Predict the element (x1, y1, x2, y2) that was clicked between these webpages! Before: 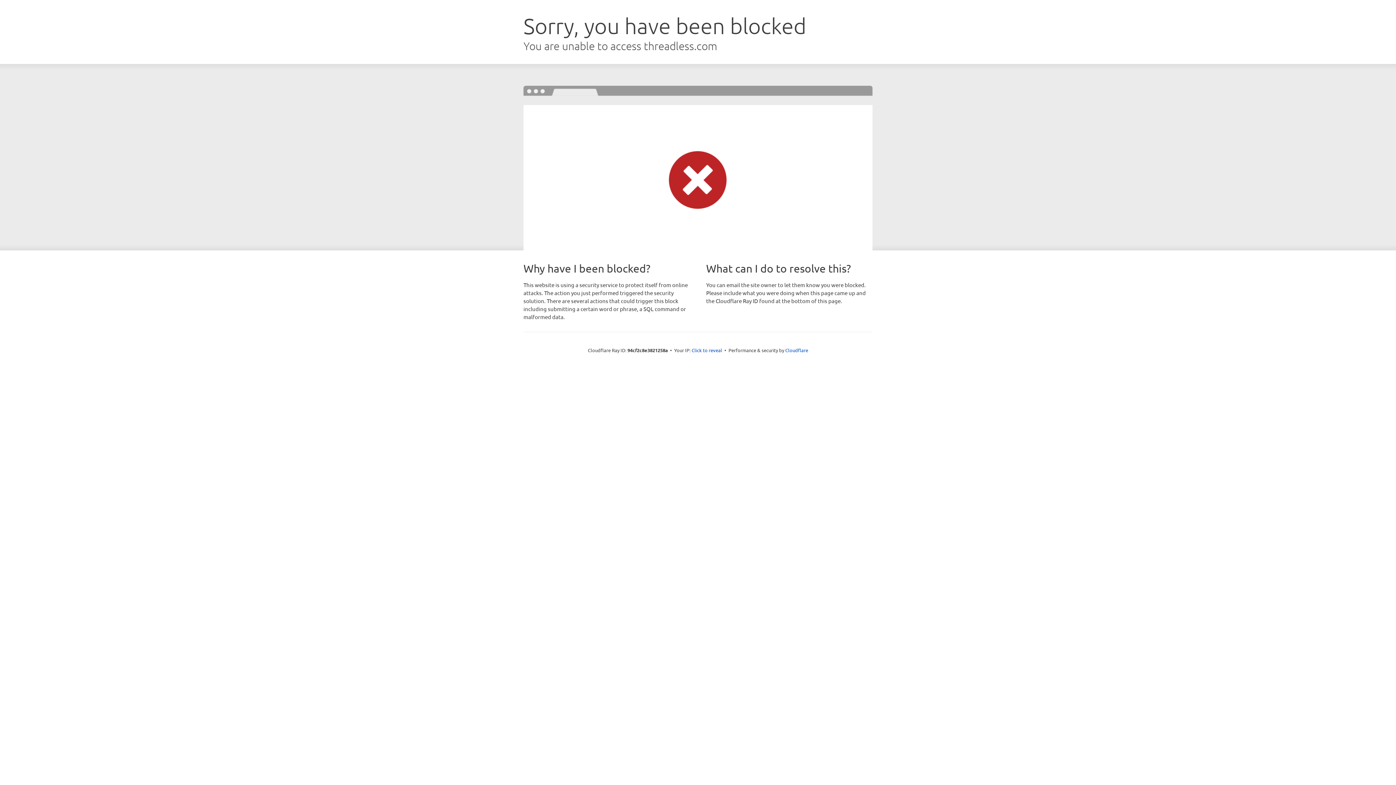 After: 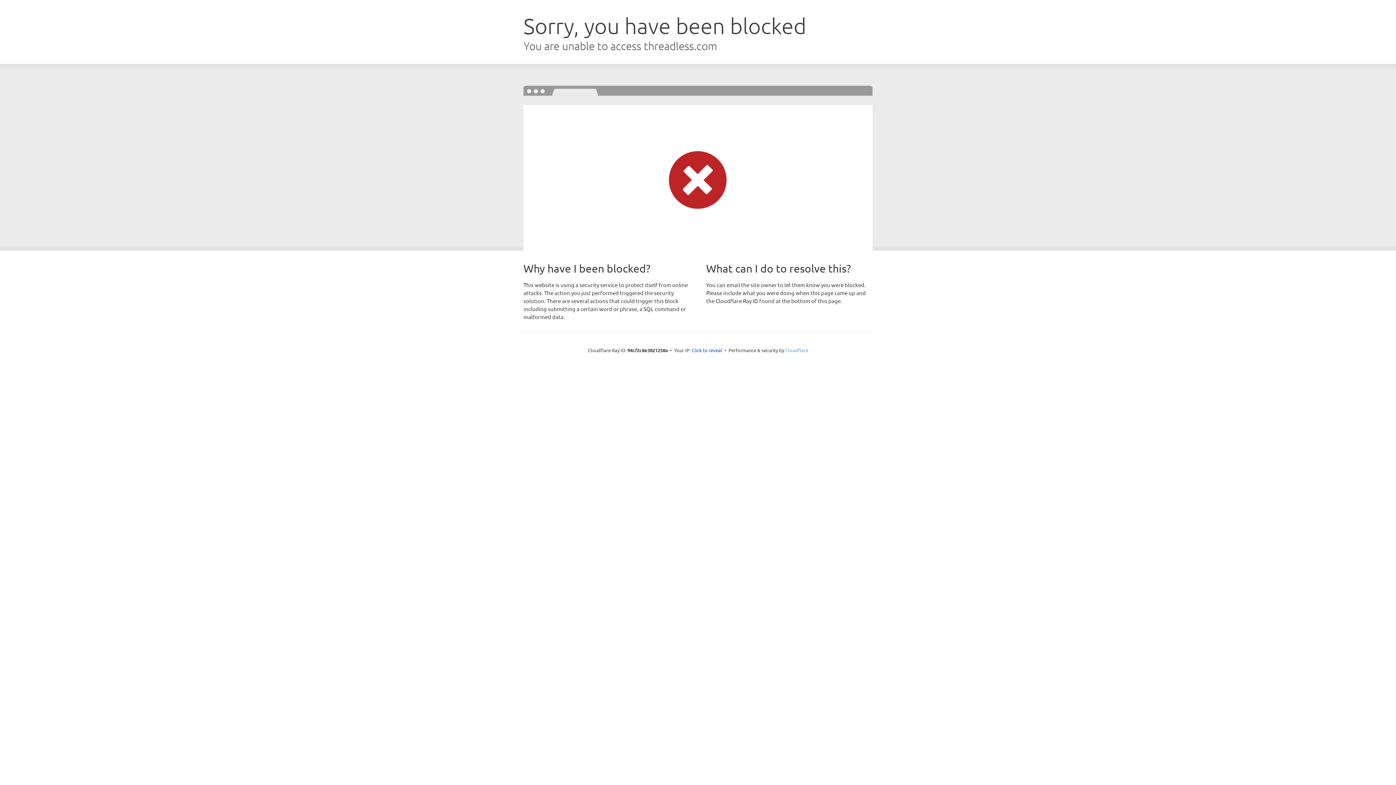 Action: label: Cloudflare bbox: (785, 347, 808, 353)